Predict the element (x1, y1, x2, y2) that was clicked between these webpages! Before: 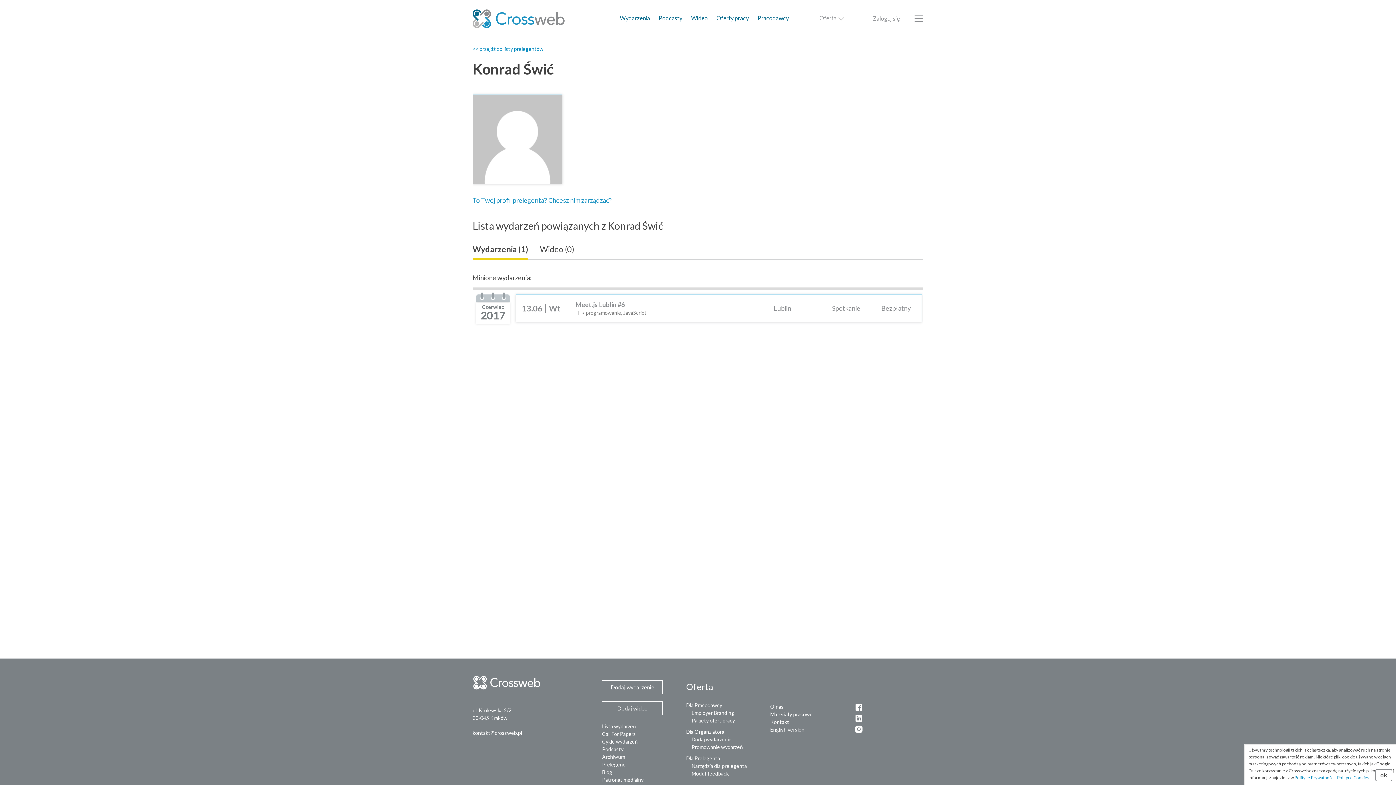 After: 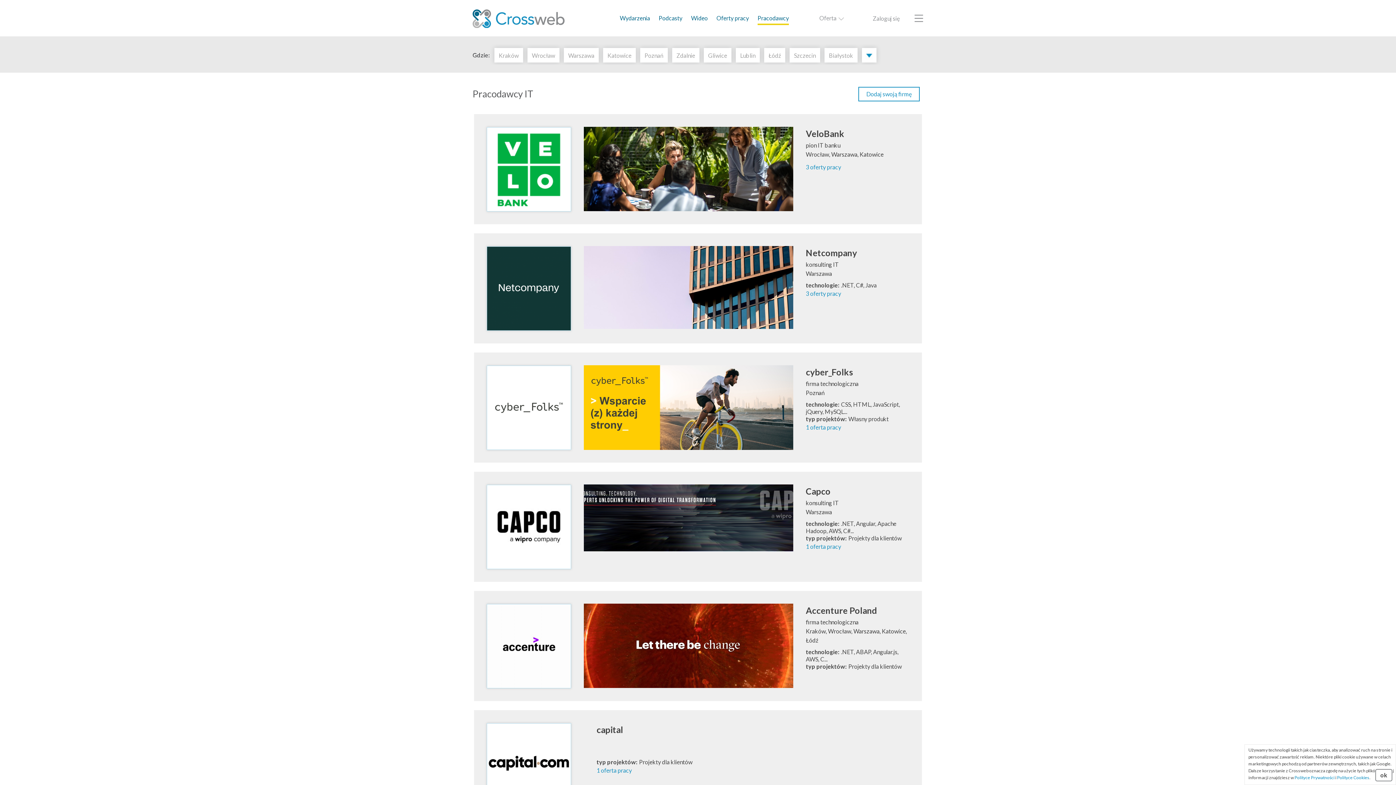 Action: label: Pracodawcy bbox: (757, 14, 789, 21)